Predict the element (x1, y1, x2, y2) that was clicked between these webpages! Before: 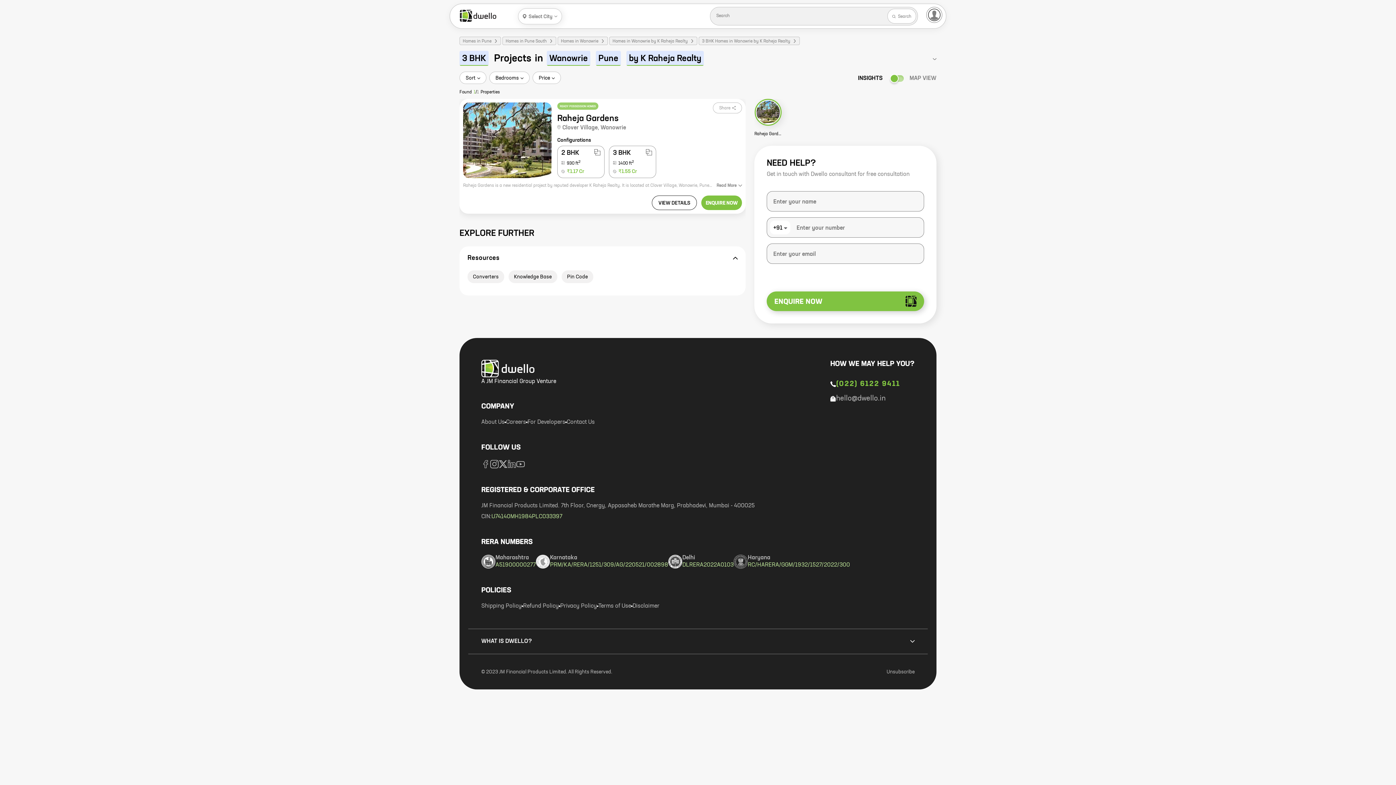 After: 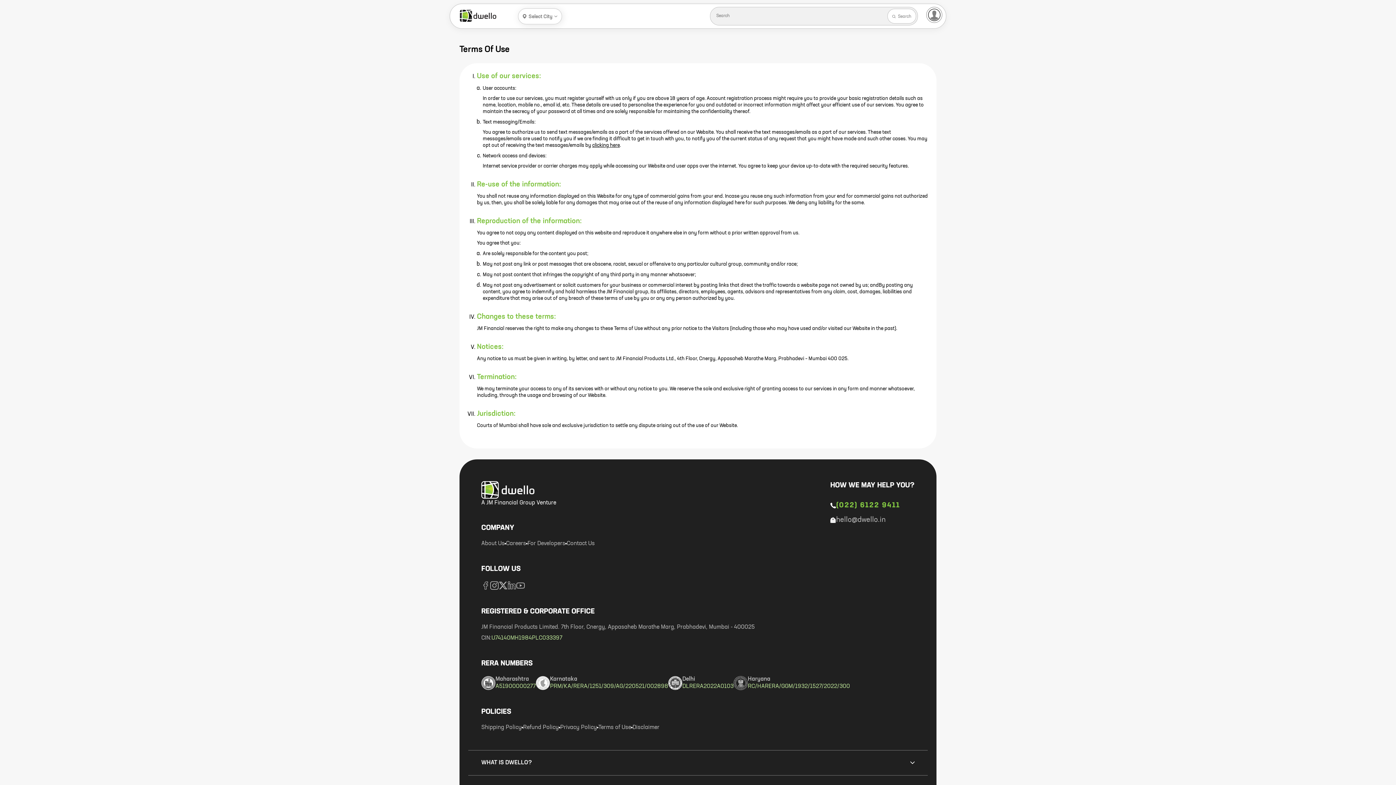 Action: label: Terms of Use bbox: (598, 602, 632, 610)